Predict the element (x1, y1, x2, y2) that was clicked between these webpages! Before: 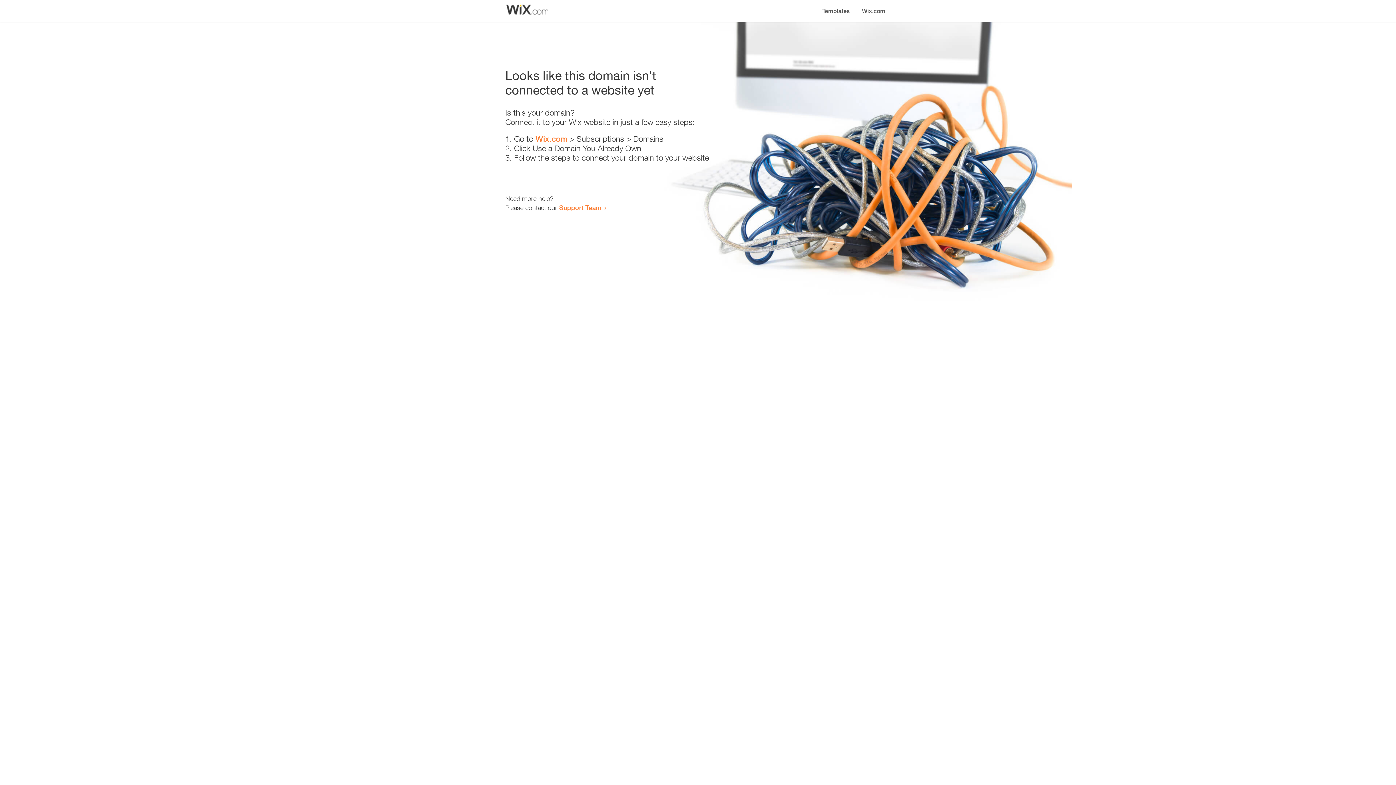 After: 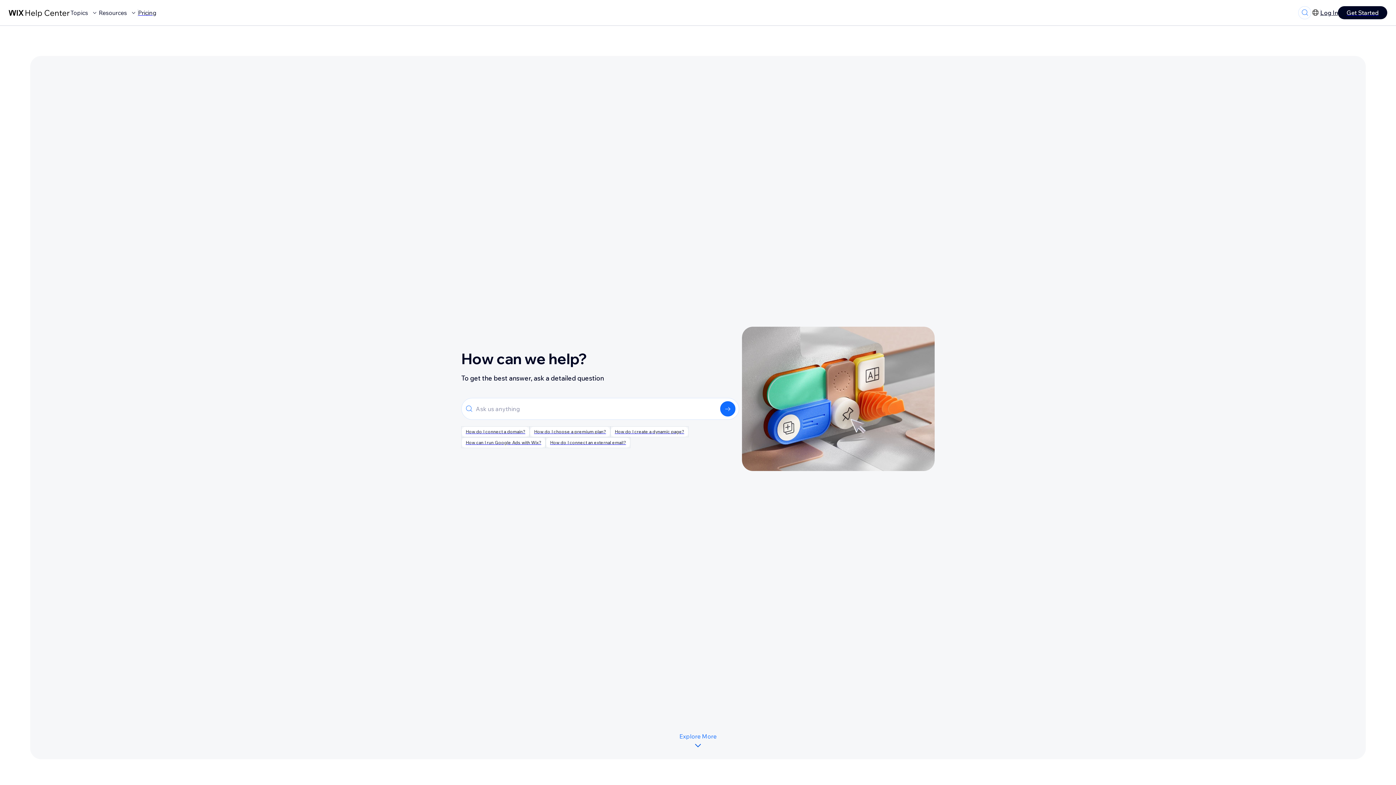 Action: label: Support Team bbox: (559, 203, 601, 211)